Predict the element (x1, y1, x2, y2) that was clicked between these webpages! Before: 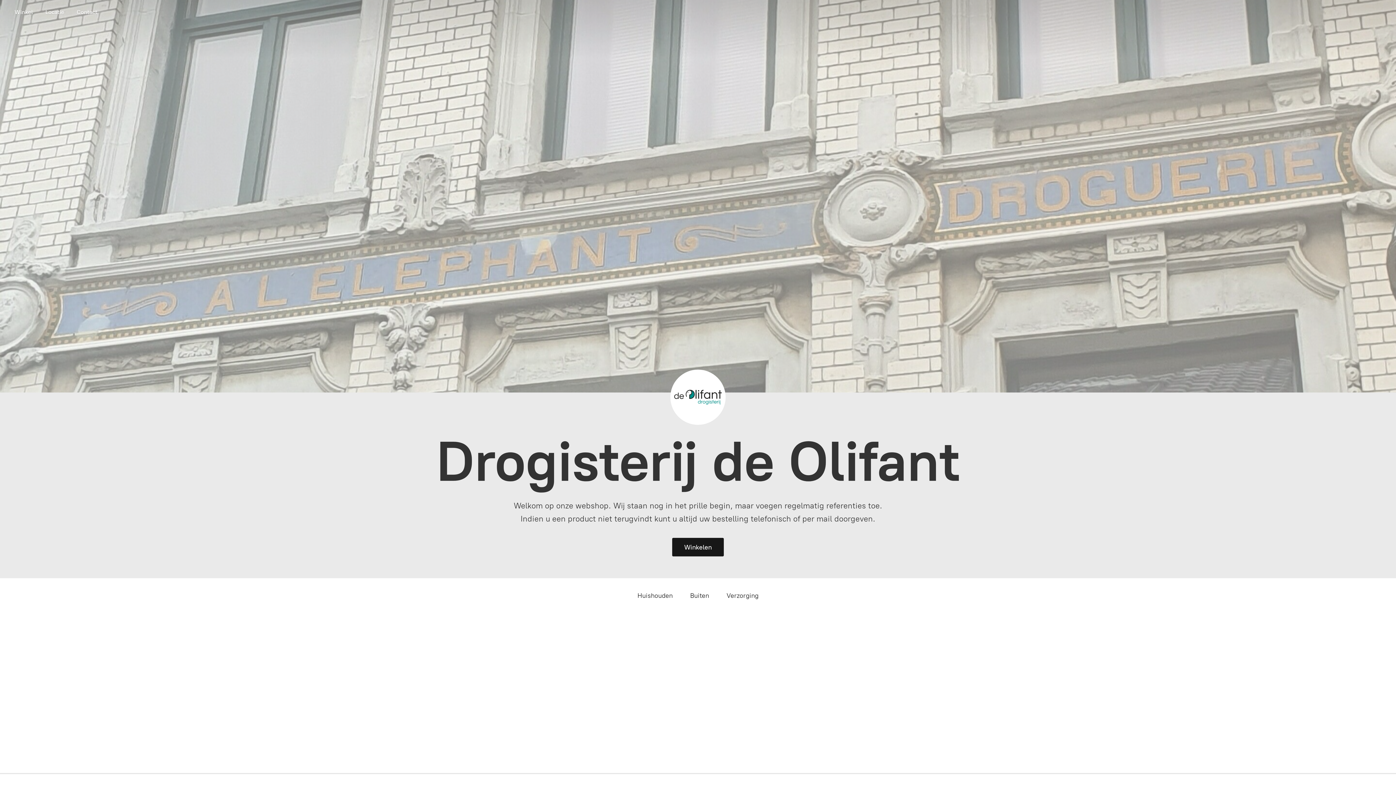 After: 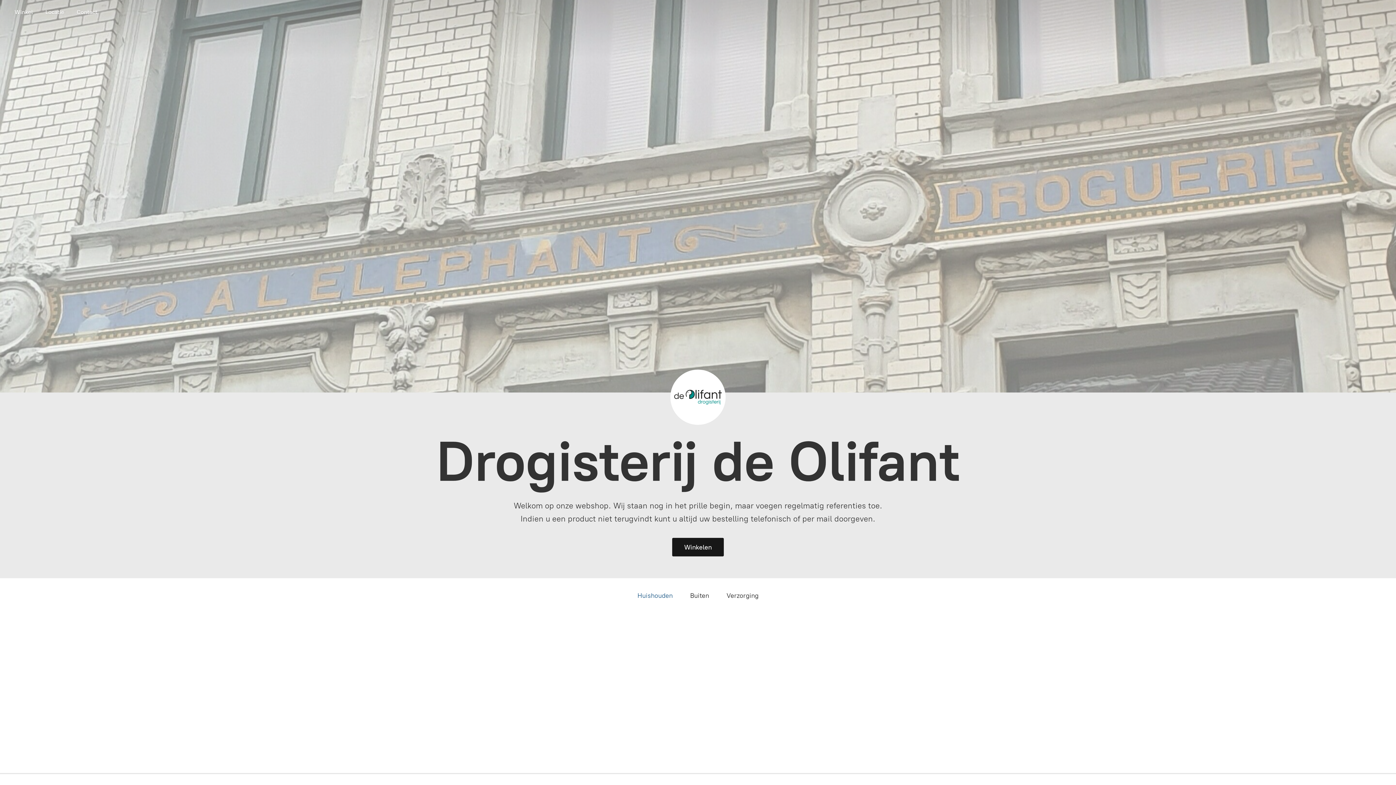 Action: label: Huishouden bbox: (637, 590, 672, 601)